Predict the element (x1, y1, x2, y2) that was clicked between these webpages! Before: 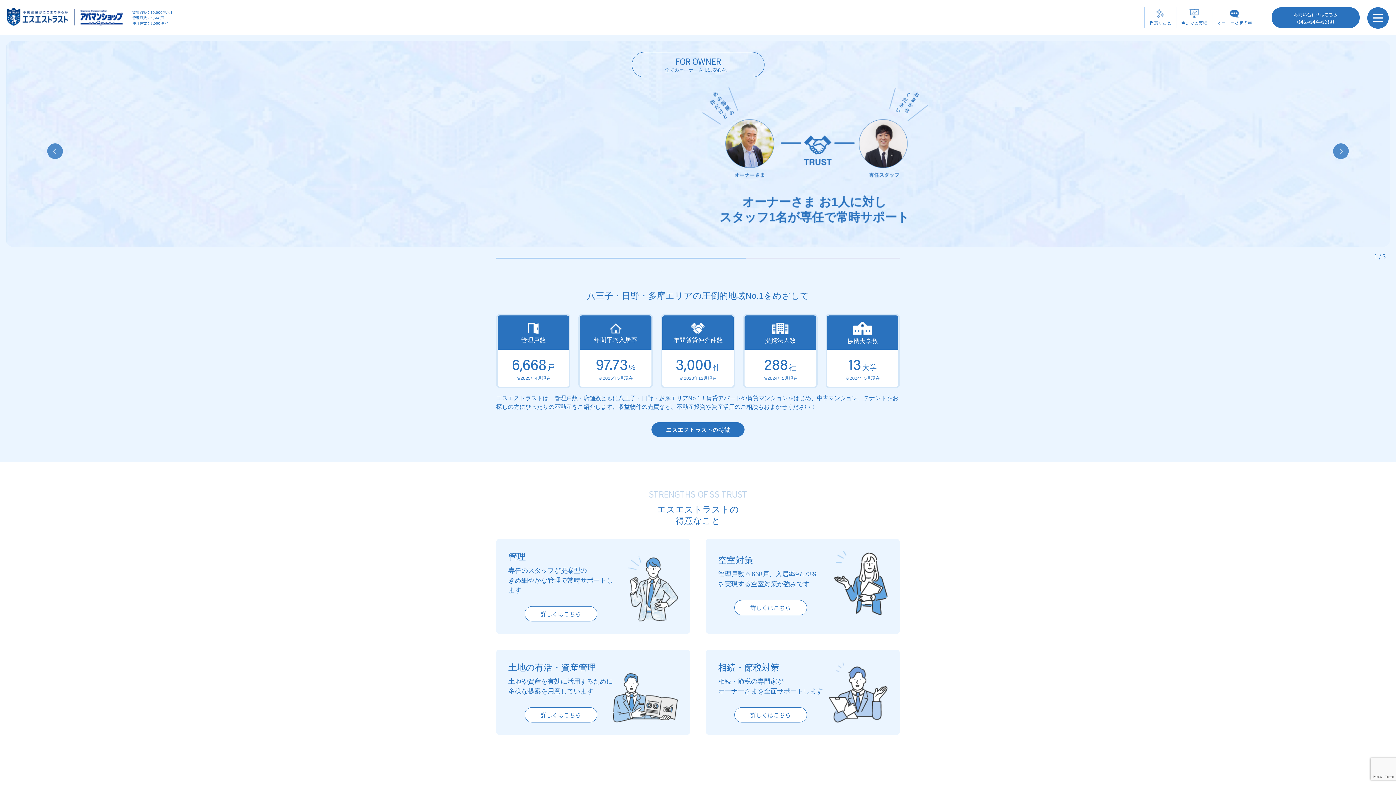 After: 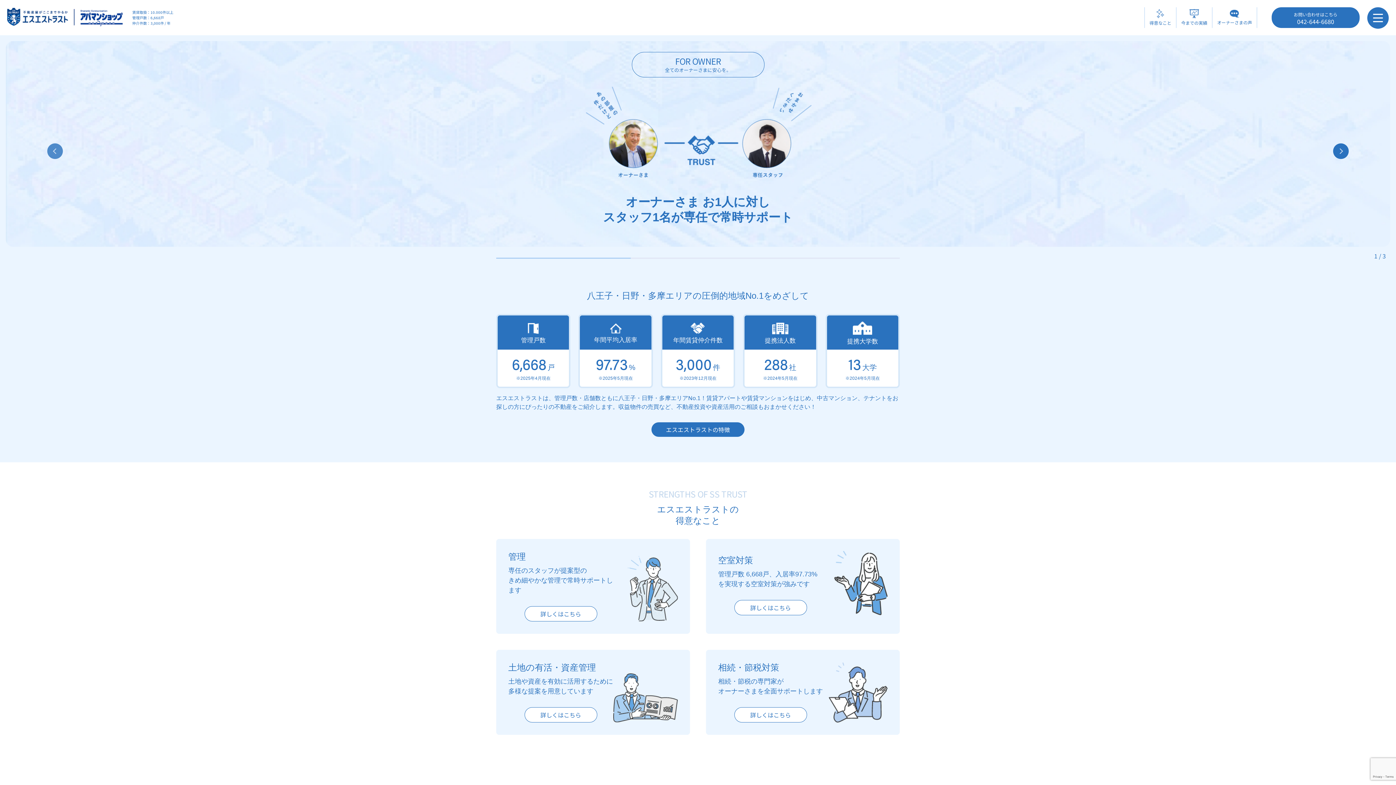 Action: label: Next bbox: (1333, 143, 1349, 159)